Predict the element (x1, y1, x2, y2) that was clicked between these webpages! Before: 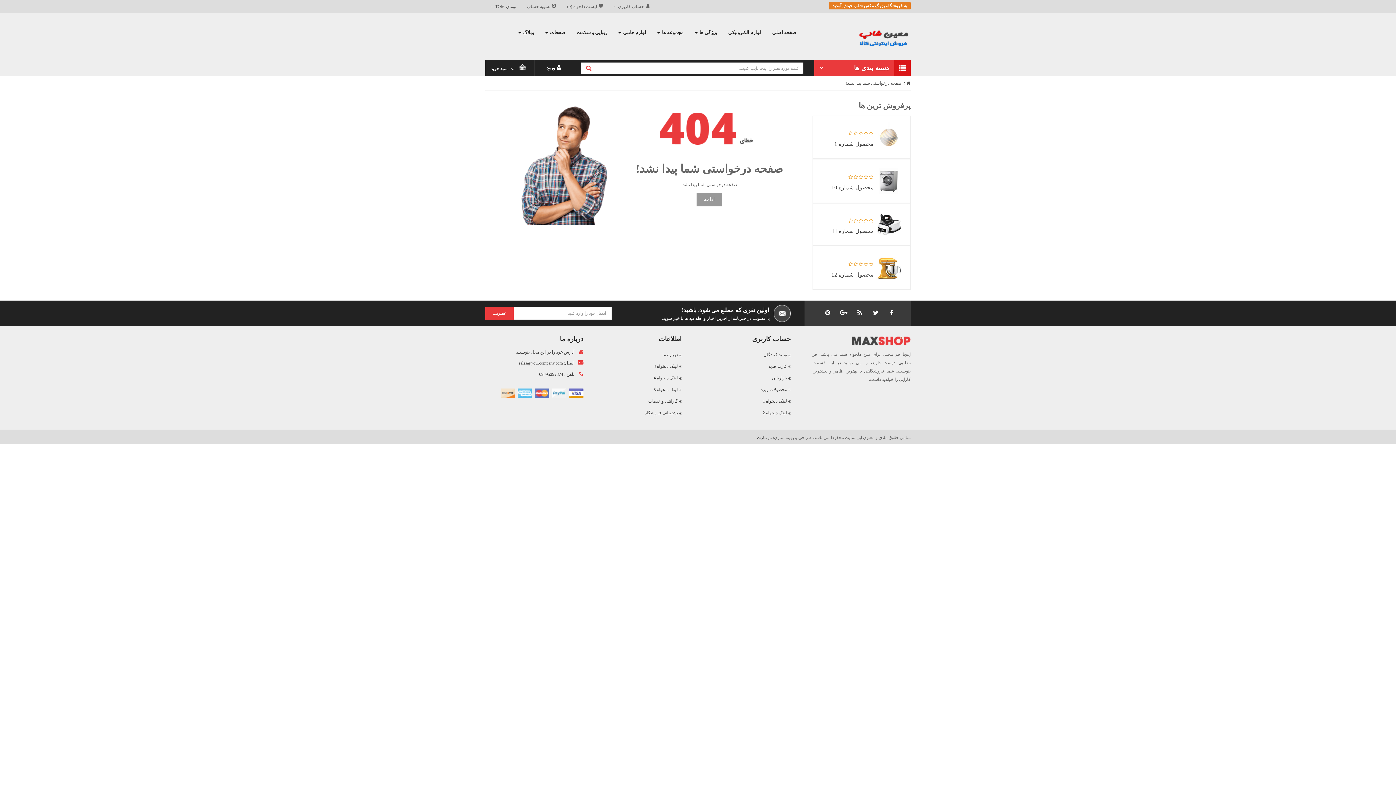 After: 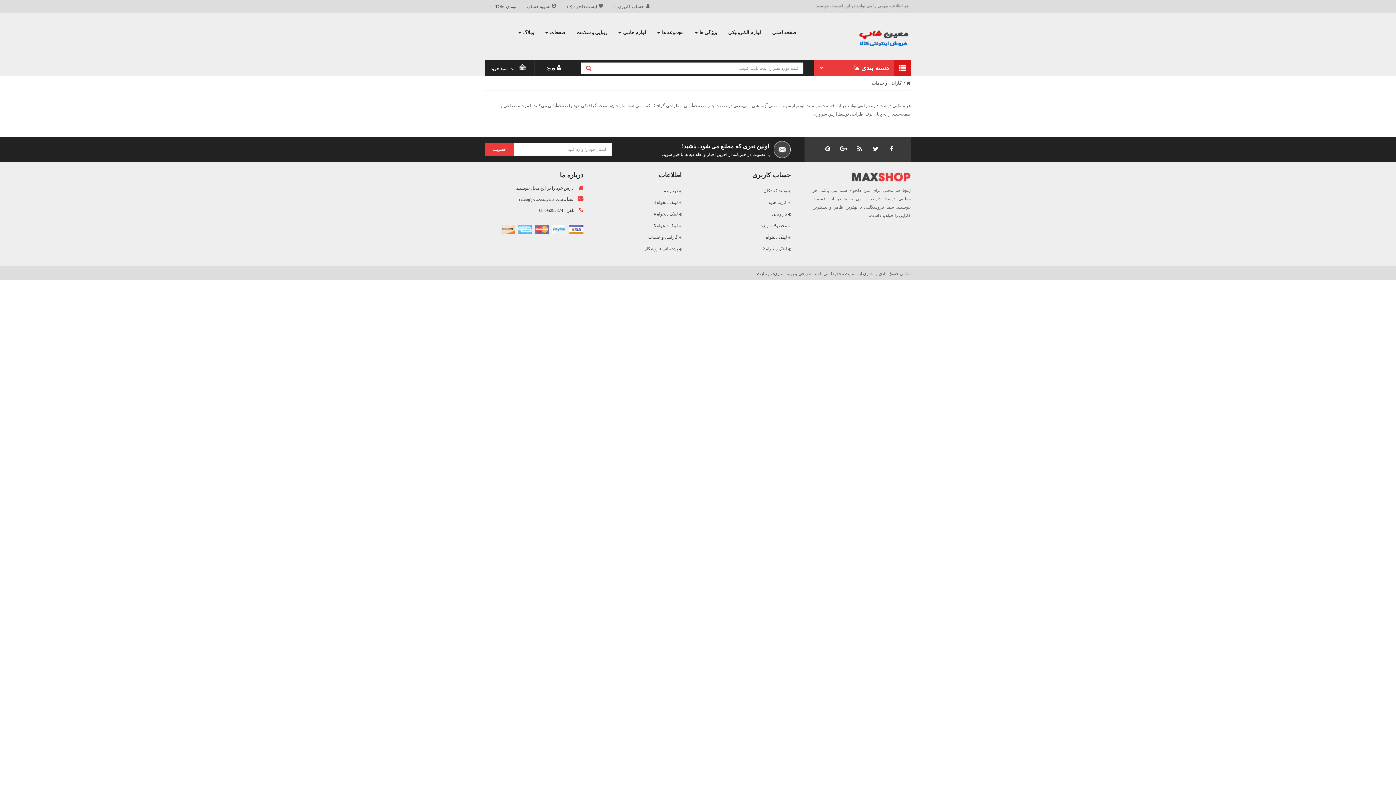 Action: label: گارانتی و خدمات bbox: (648, 398, 681, 404)